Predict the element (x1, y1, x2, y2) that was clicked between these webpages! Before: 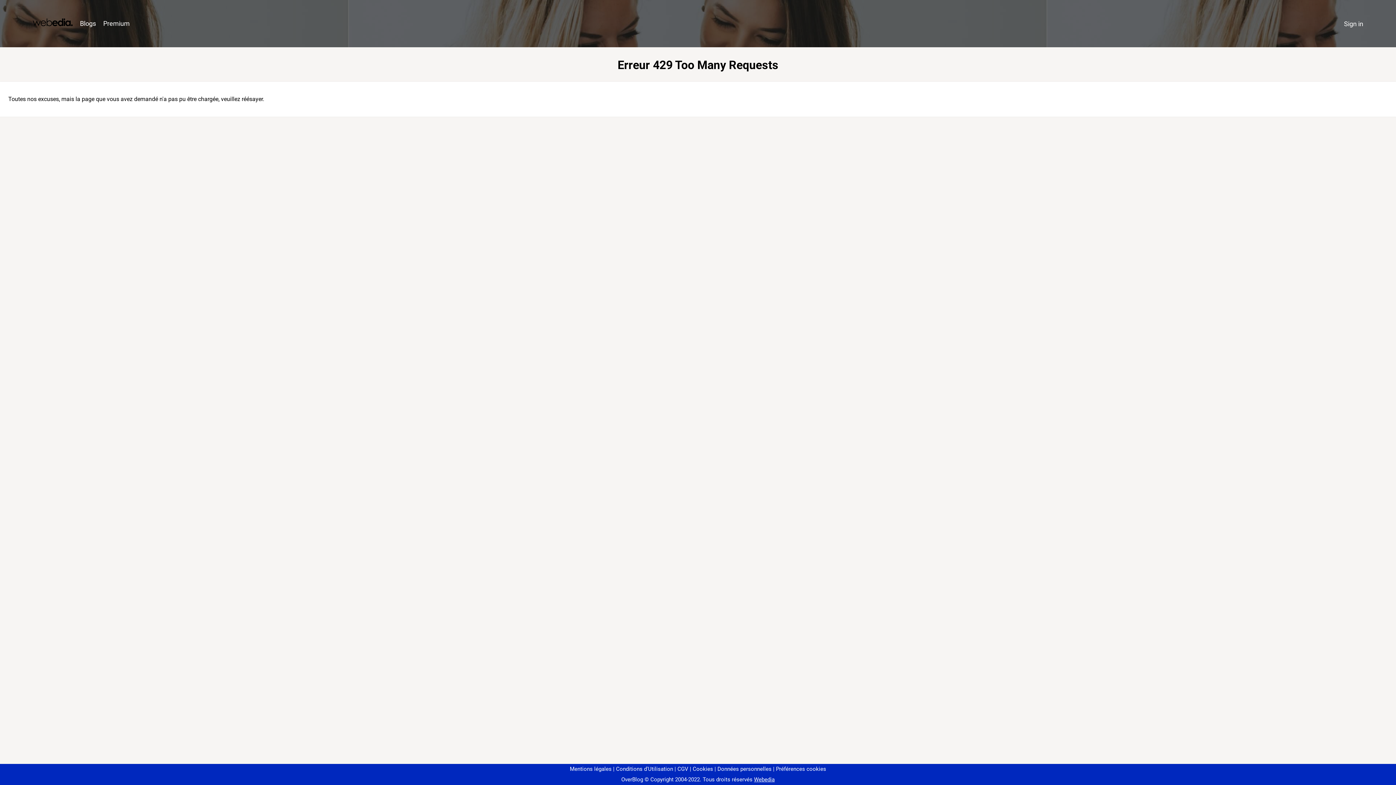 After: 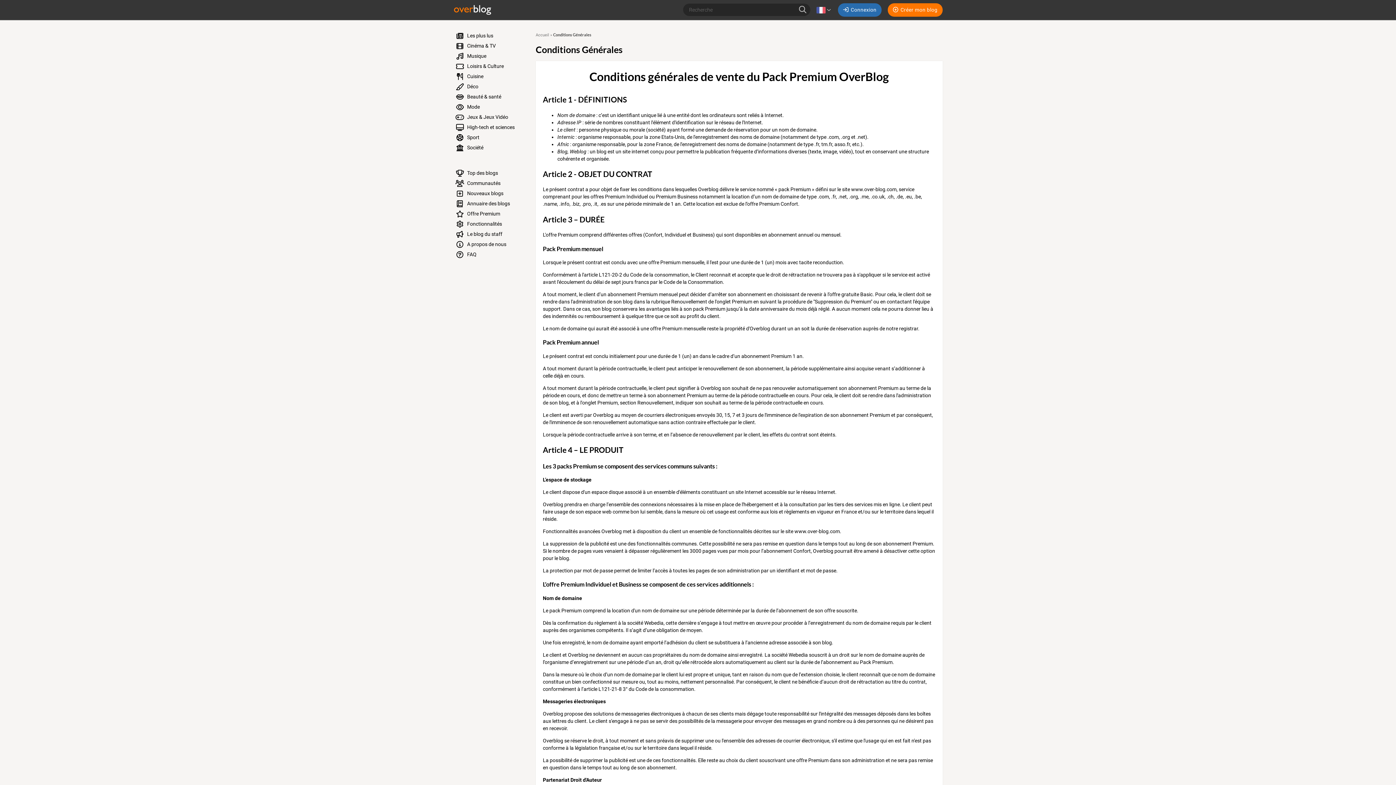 Action: bbox: (674, 766, 688, 772) label: CGV